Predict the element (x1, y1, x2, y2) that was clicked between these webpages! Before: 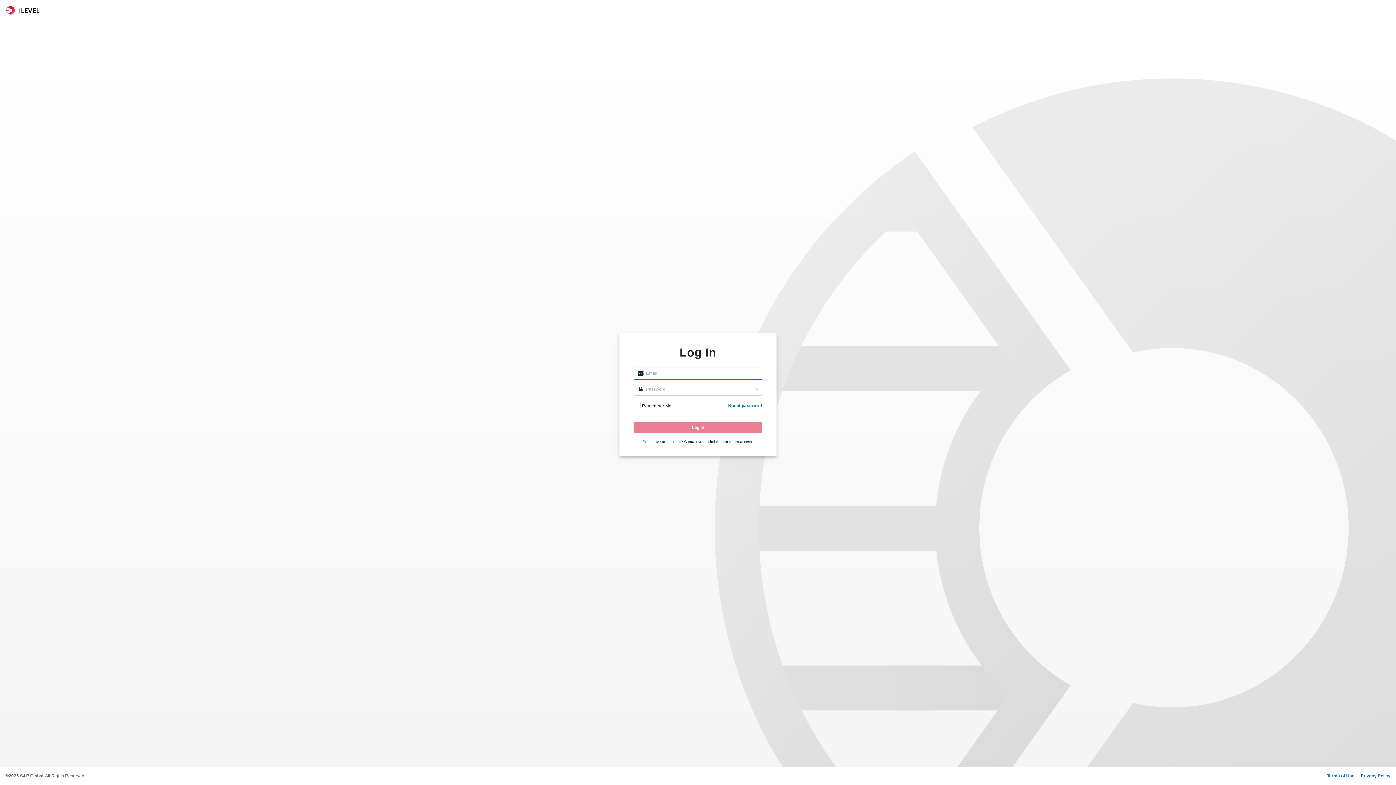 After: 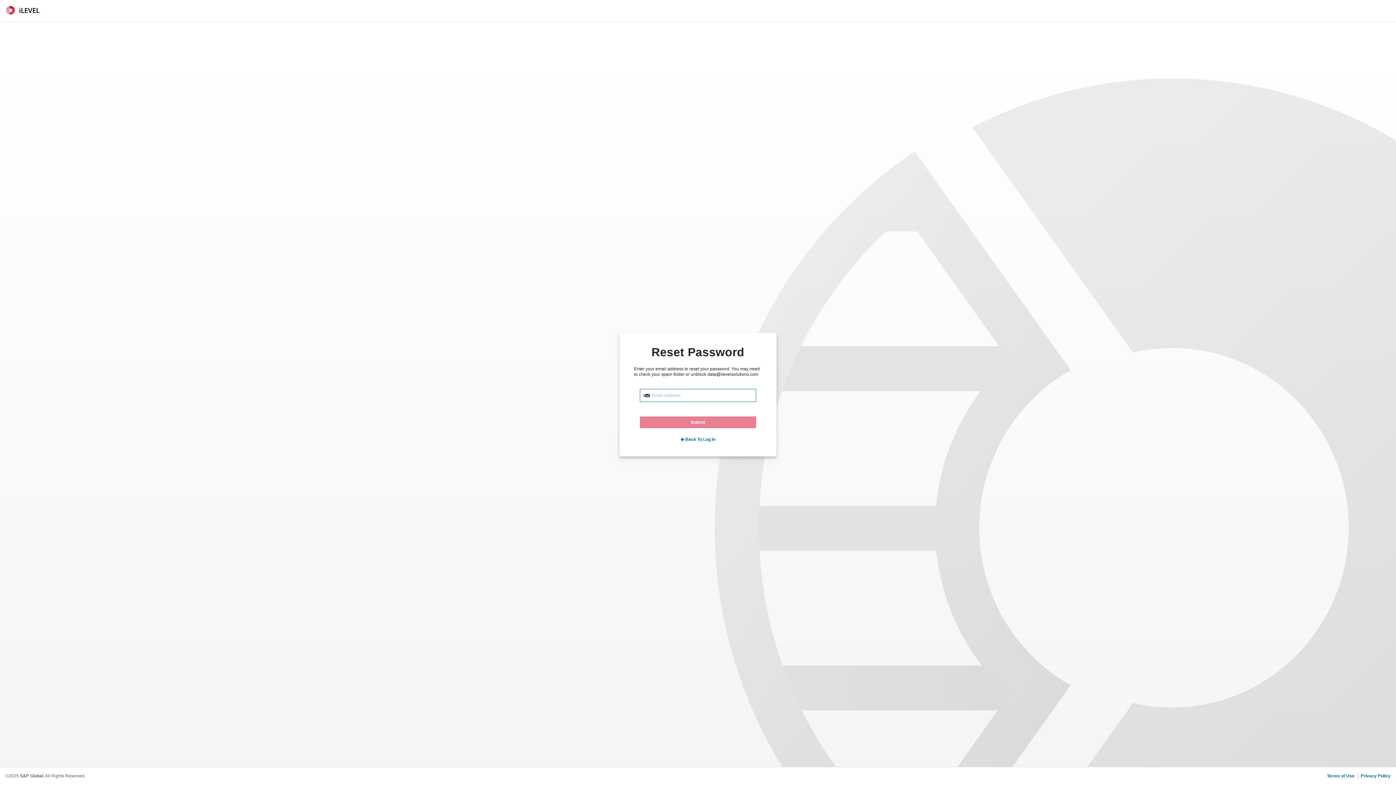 Action: label: Reset password bbox: (728, 401, 762, 408)